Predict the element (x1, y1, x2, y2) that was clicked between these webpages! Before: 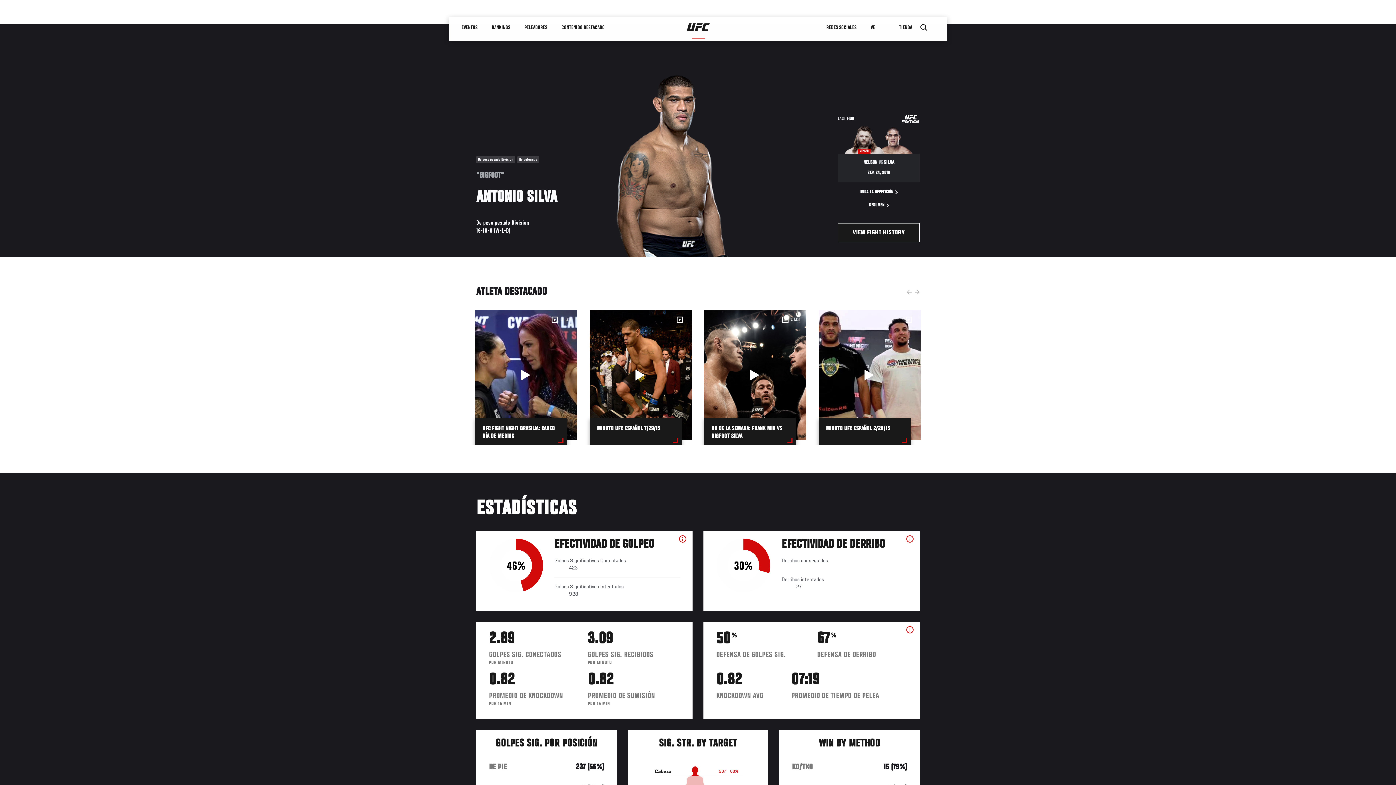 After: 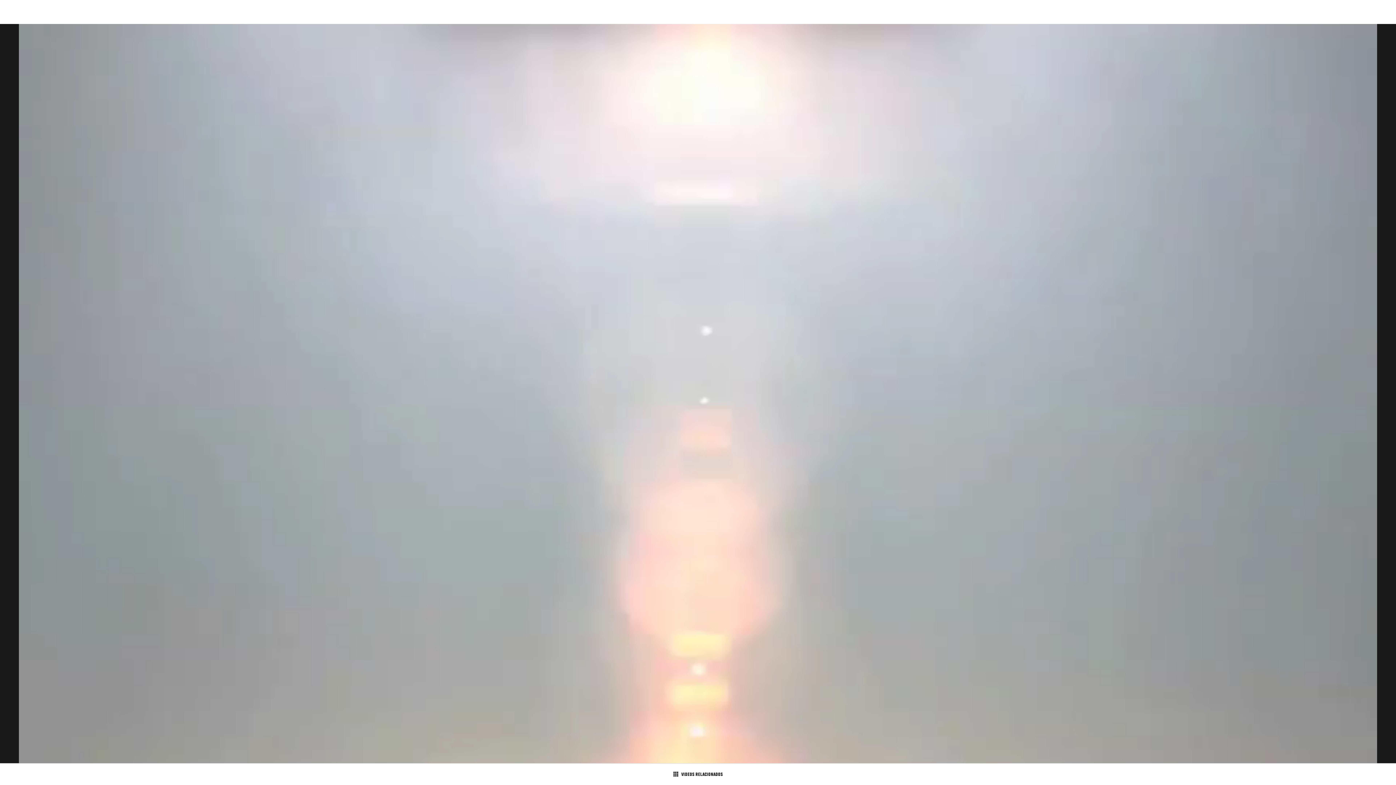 Action: label: MINUTO UFC ESPAÑOL 2/20/15 bbox: (818, 310, 921, 447)